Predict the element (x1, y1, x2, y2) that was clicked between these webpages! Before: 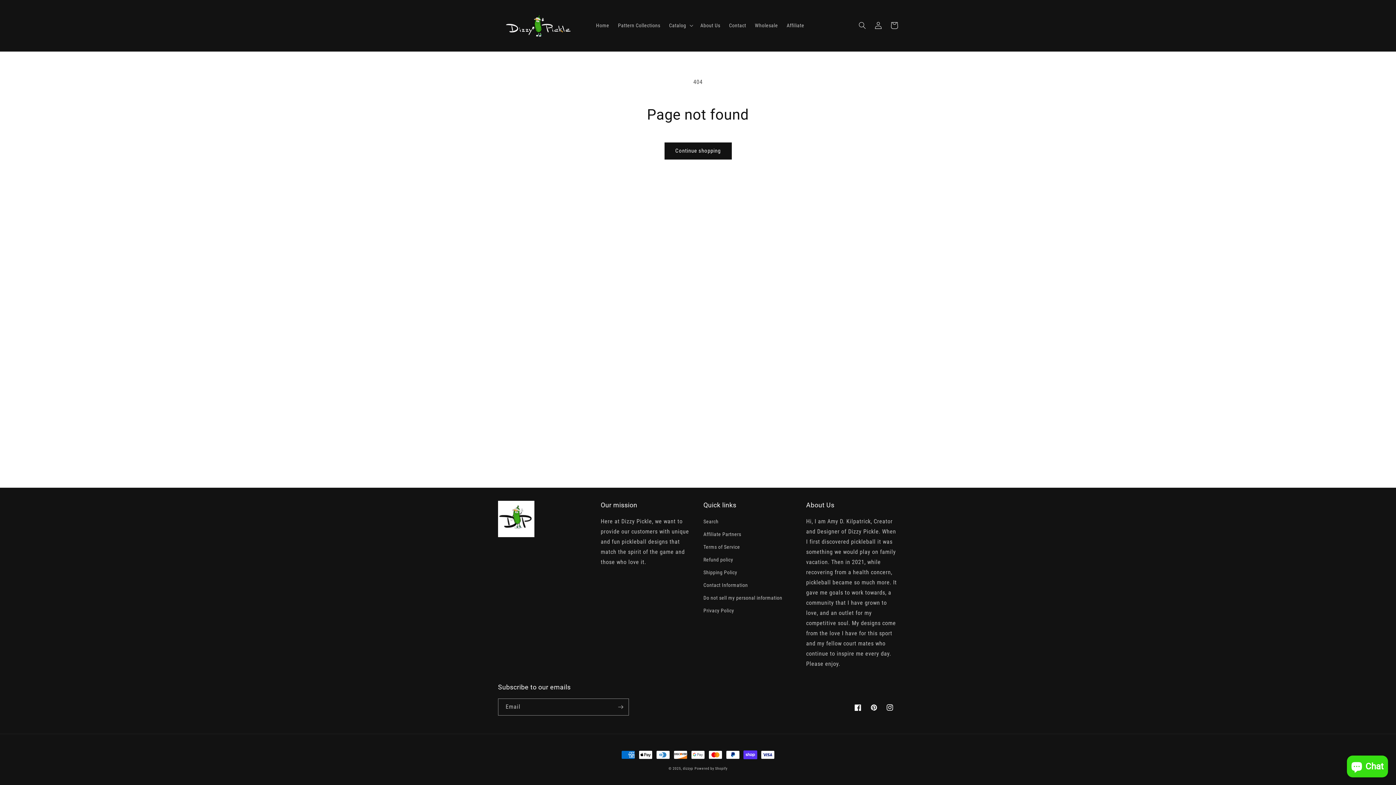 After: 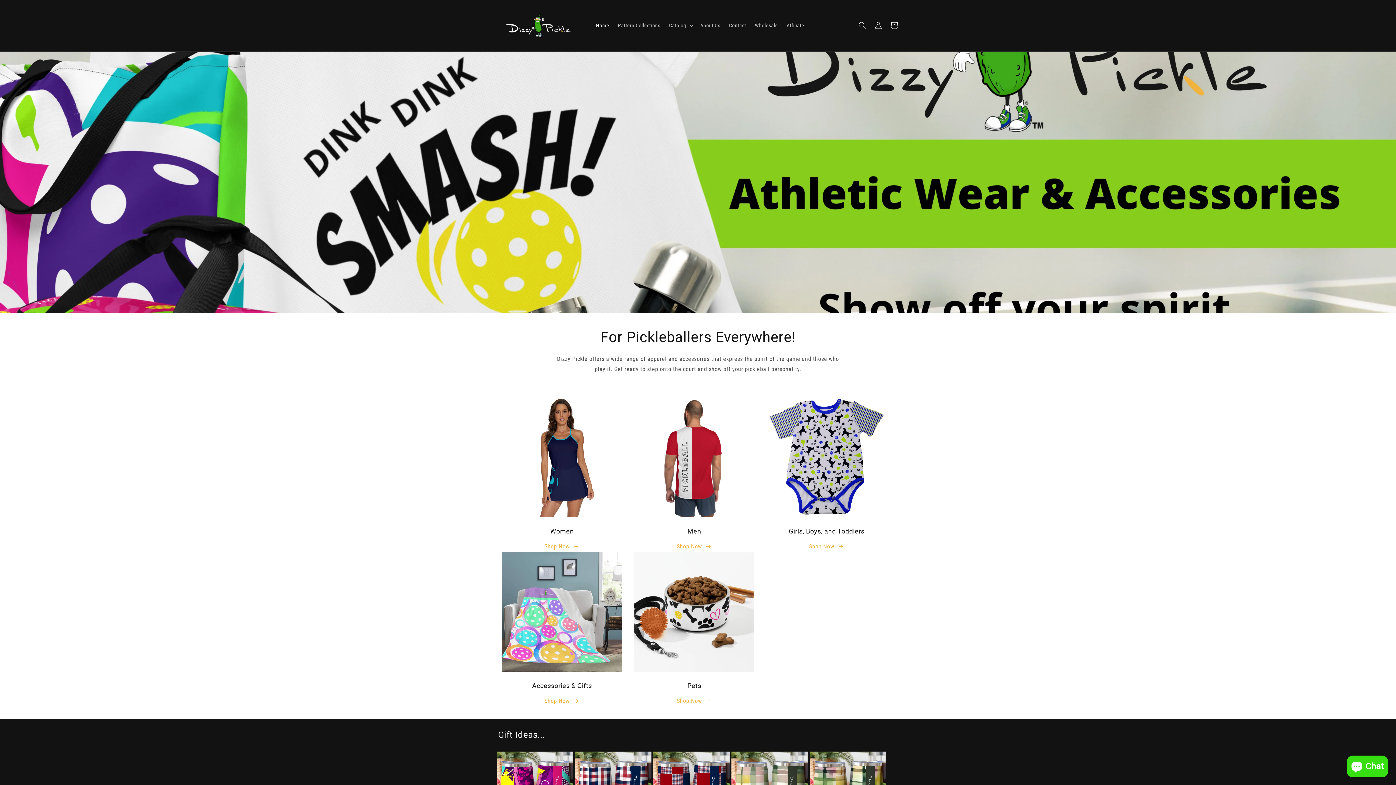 Action: bbox: (683, 766, 693, 770) label: dizzyp